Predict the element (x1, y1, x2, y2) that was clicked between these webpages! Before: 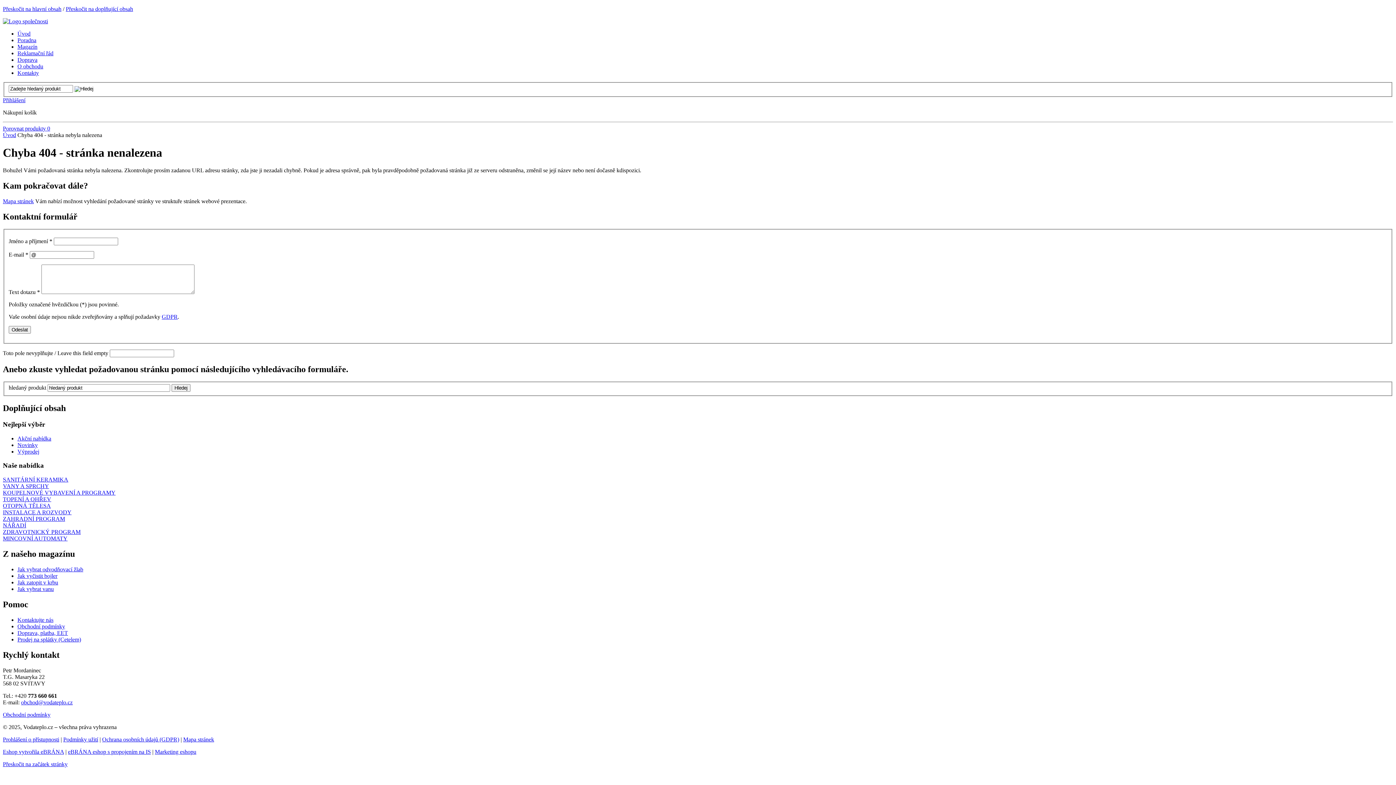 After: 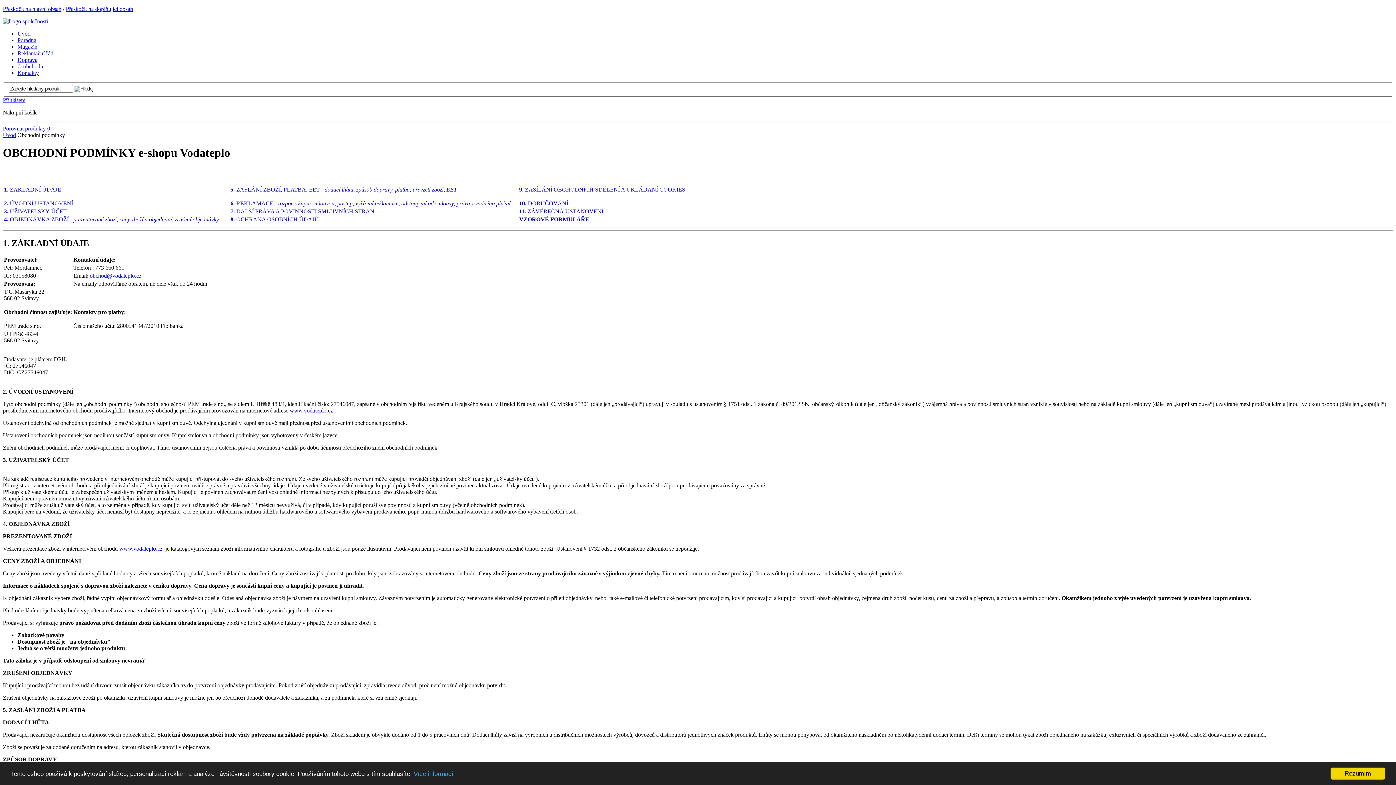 Action: bbox: (17, 623, 65, 629) label: Obchodní podmínky